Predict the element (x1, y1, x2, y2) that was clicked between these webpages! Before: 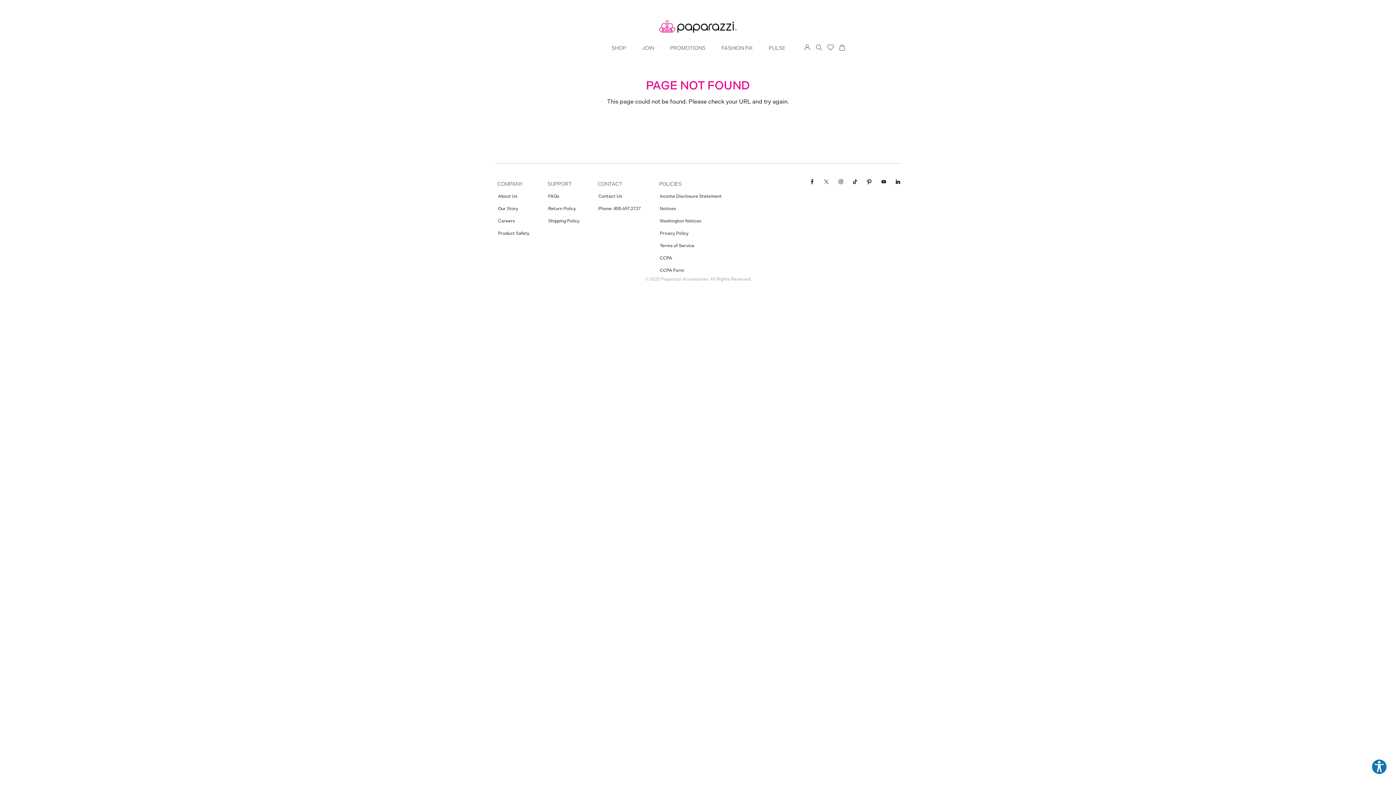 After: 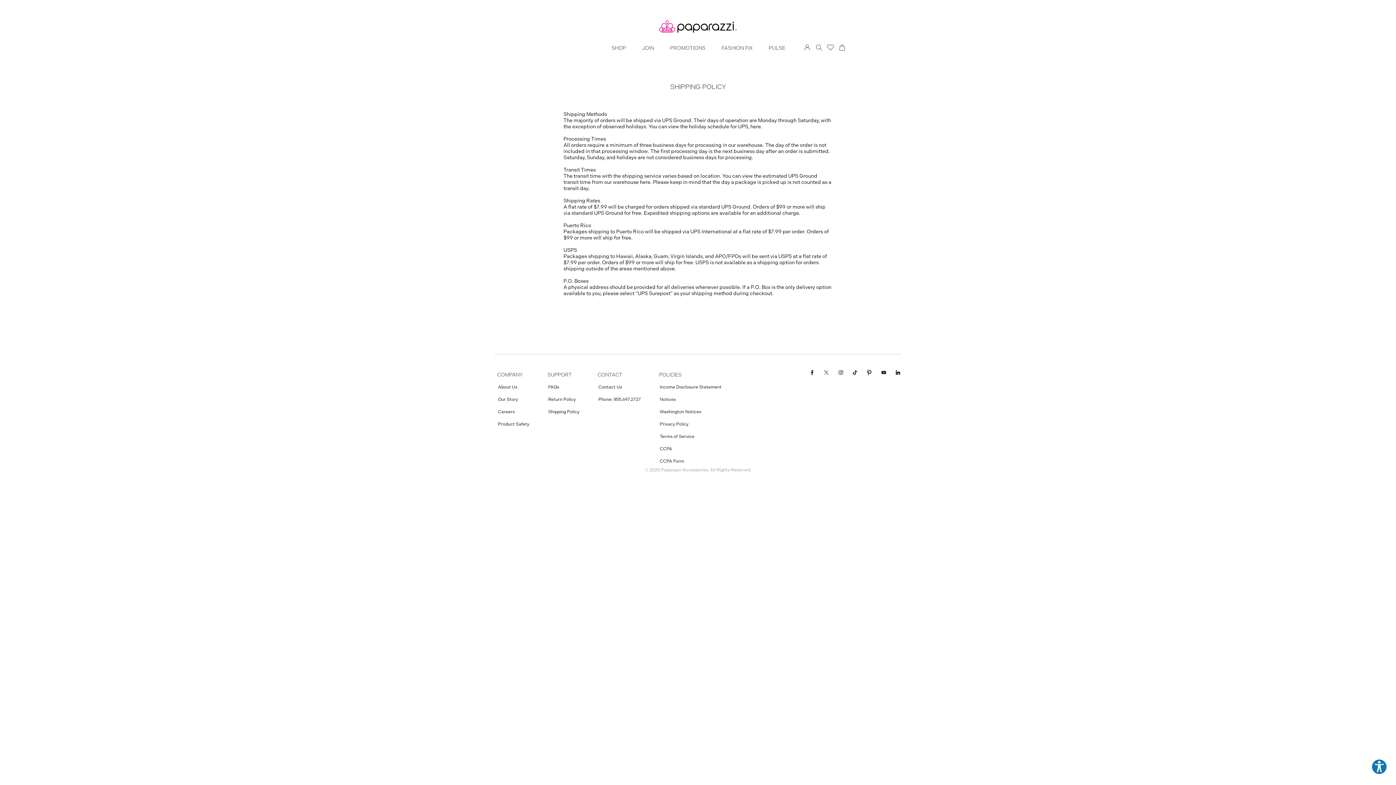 Action: bbox: (544, 214, 583, 227) label: Shipping Policy